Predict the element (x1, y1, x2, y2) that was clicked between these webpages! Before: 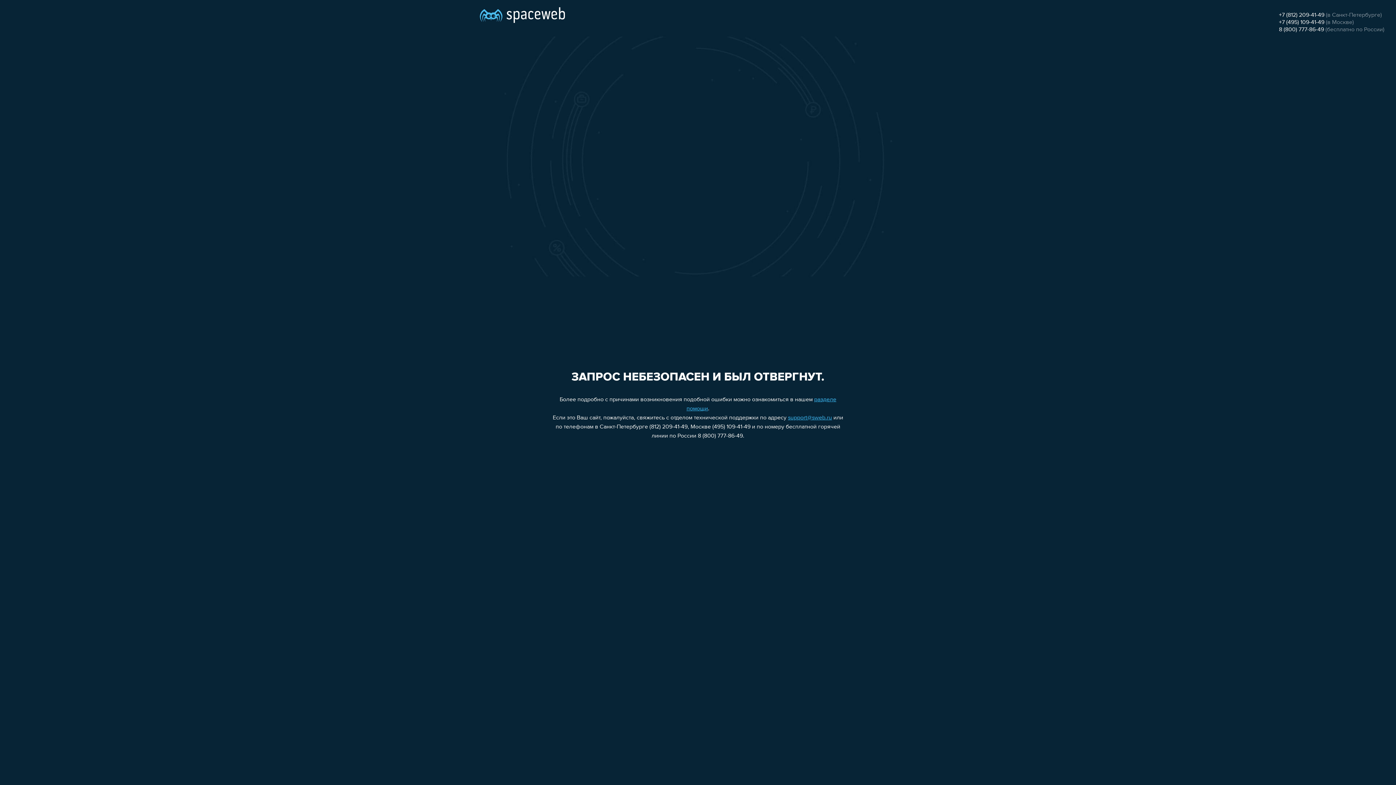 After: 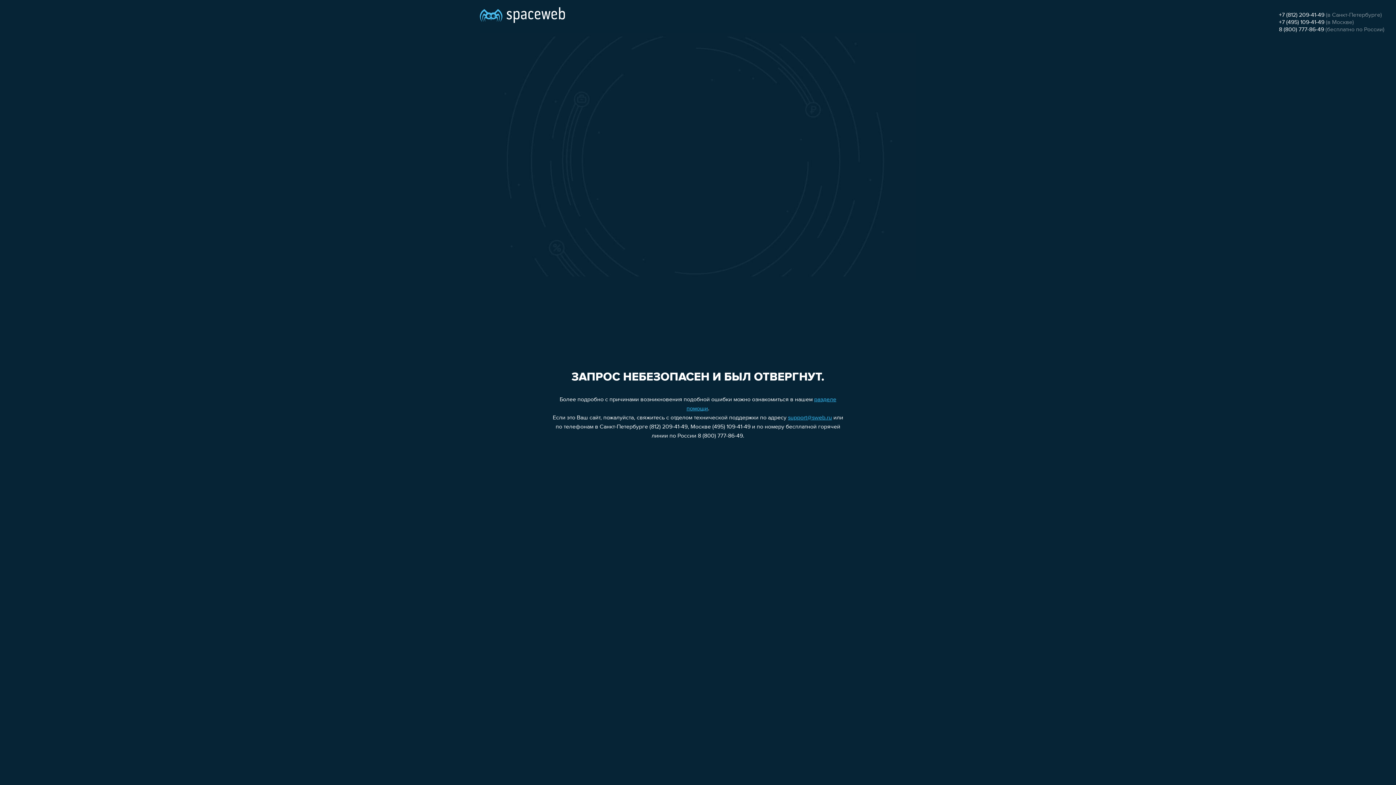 Action: label: support@sweb.ru bbox: (788, 415, 832, 421)